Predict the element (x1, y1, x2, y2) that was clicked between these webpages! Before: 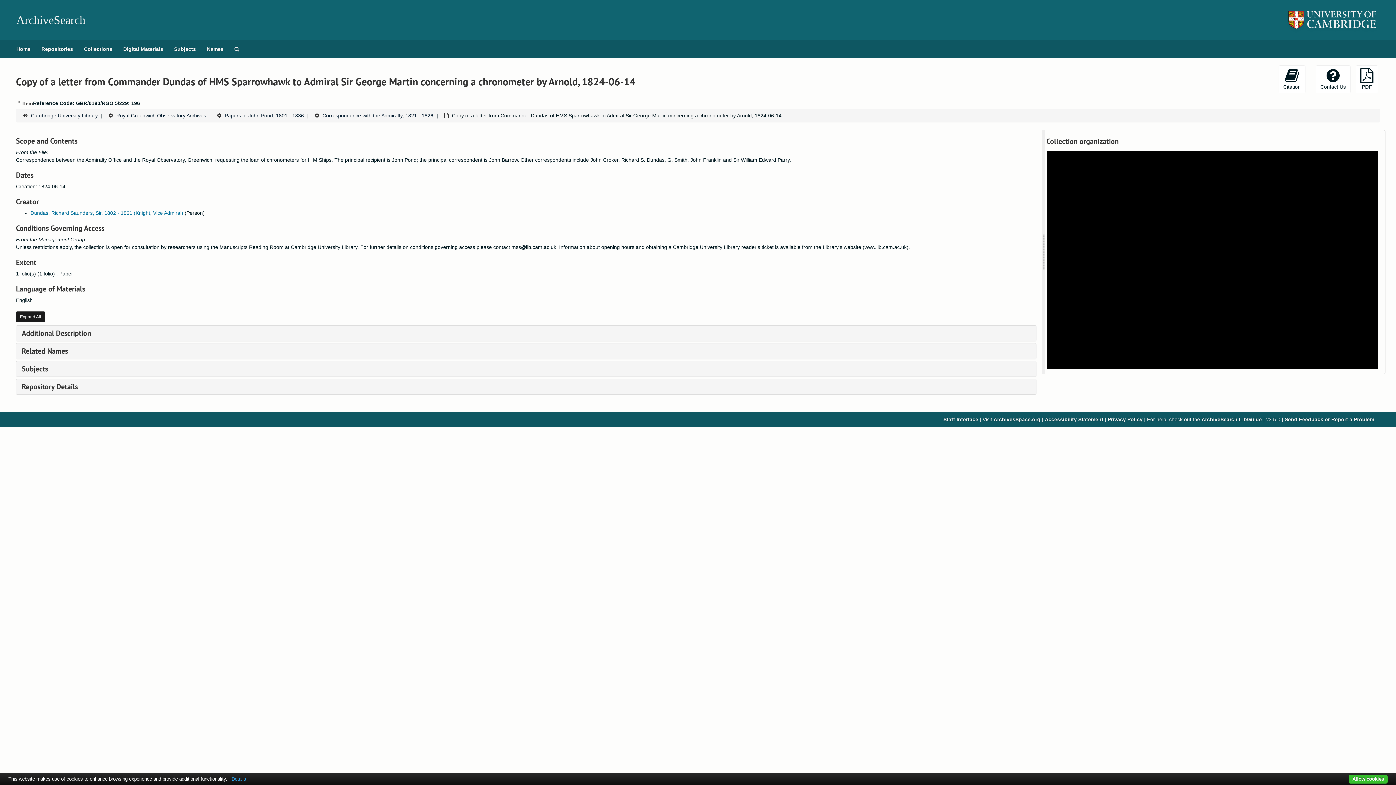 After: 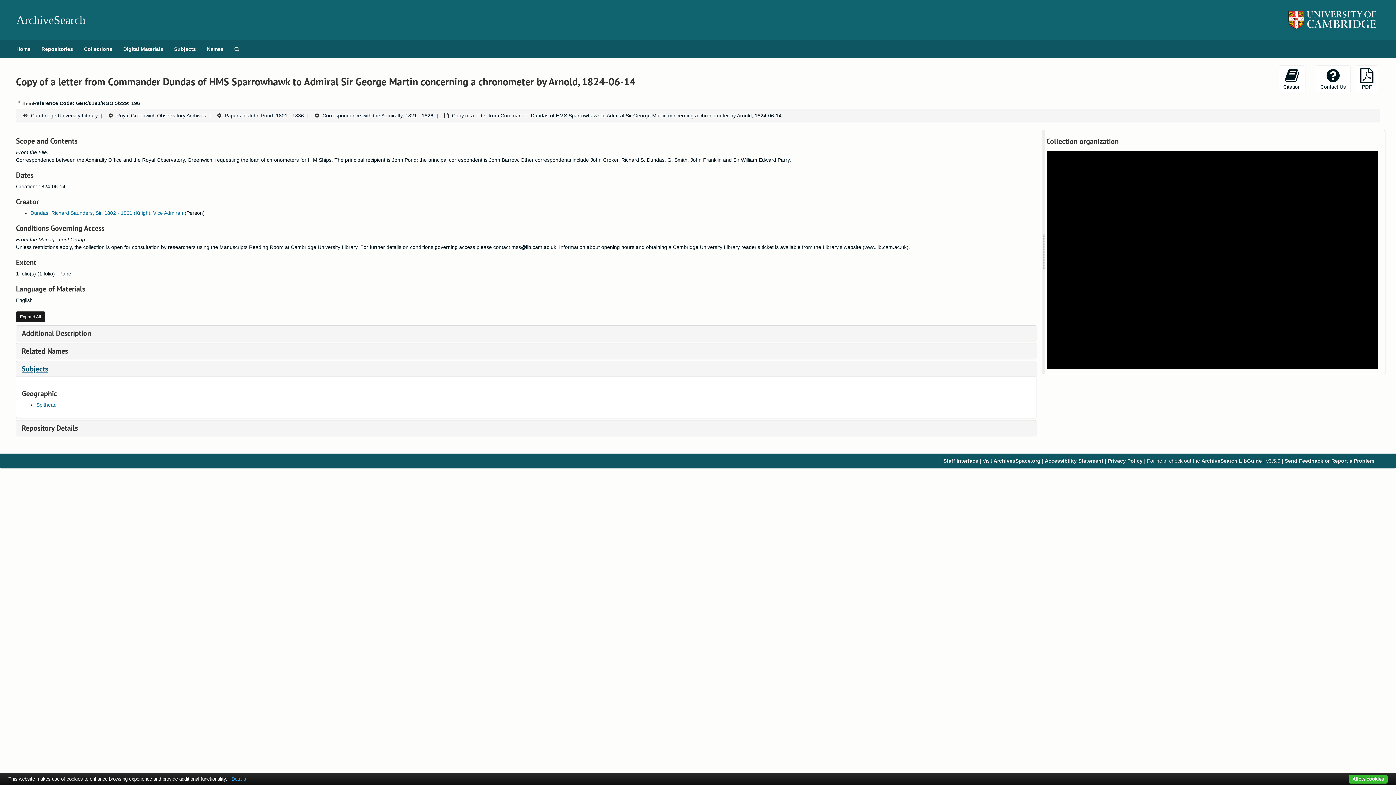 Action: bbox: (21, 364, 48, 373) label: Subjects